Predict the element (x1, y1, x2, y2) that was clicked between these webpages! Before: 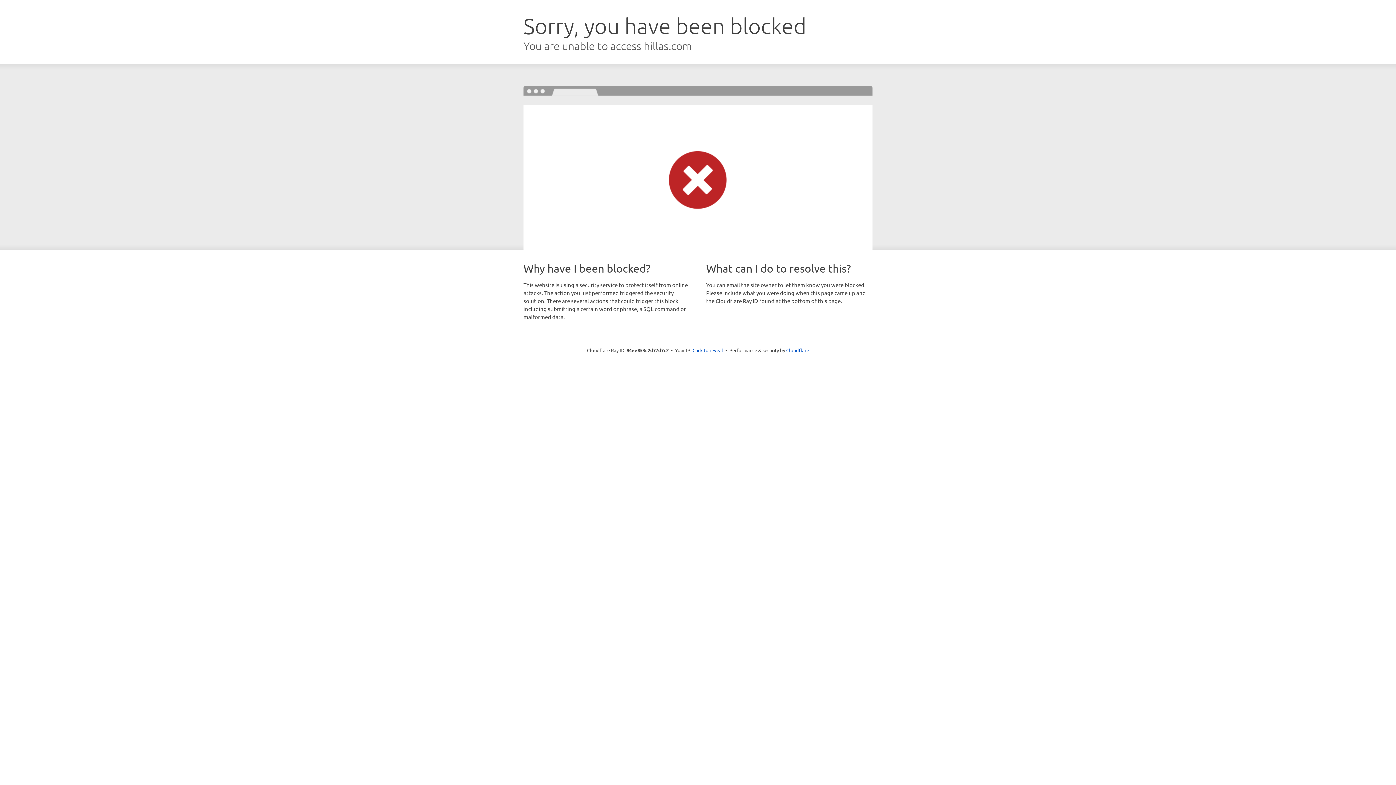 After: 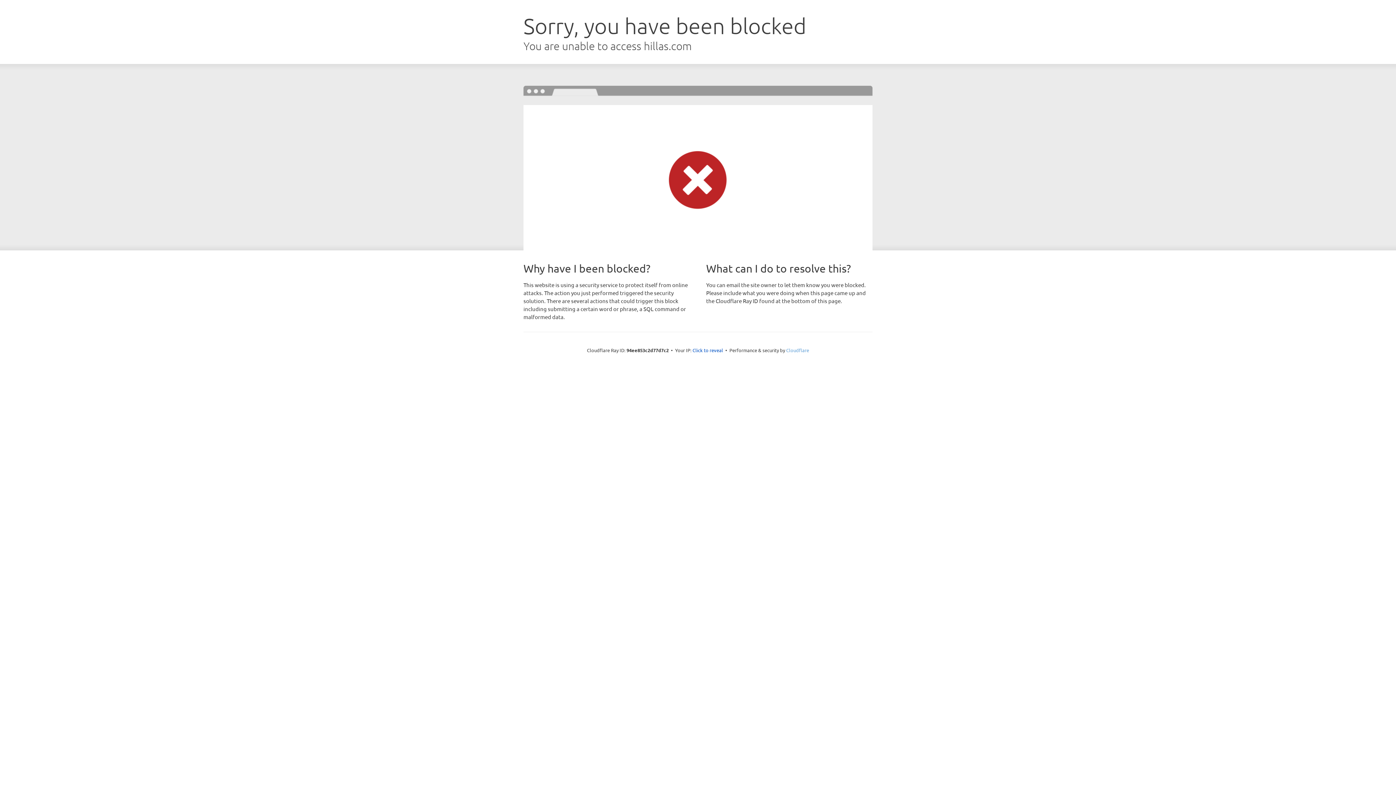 Action: label: Cloudflare bbox: (786, 347, 809, 353)